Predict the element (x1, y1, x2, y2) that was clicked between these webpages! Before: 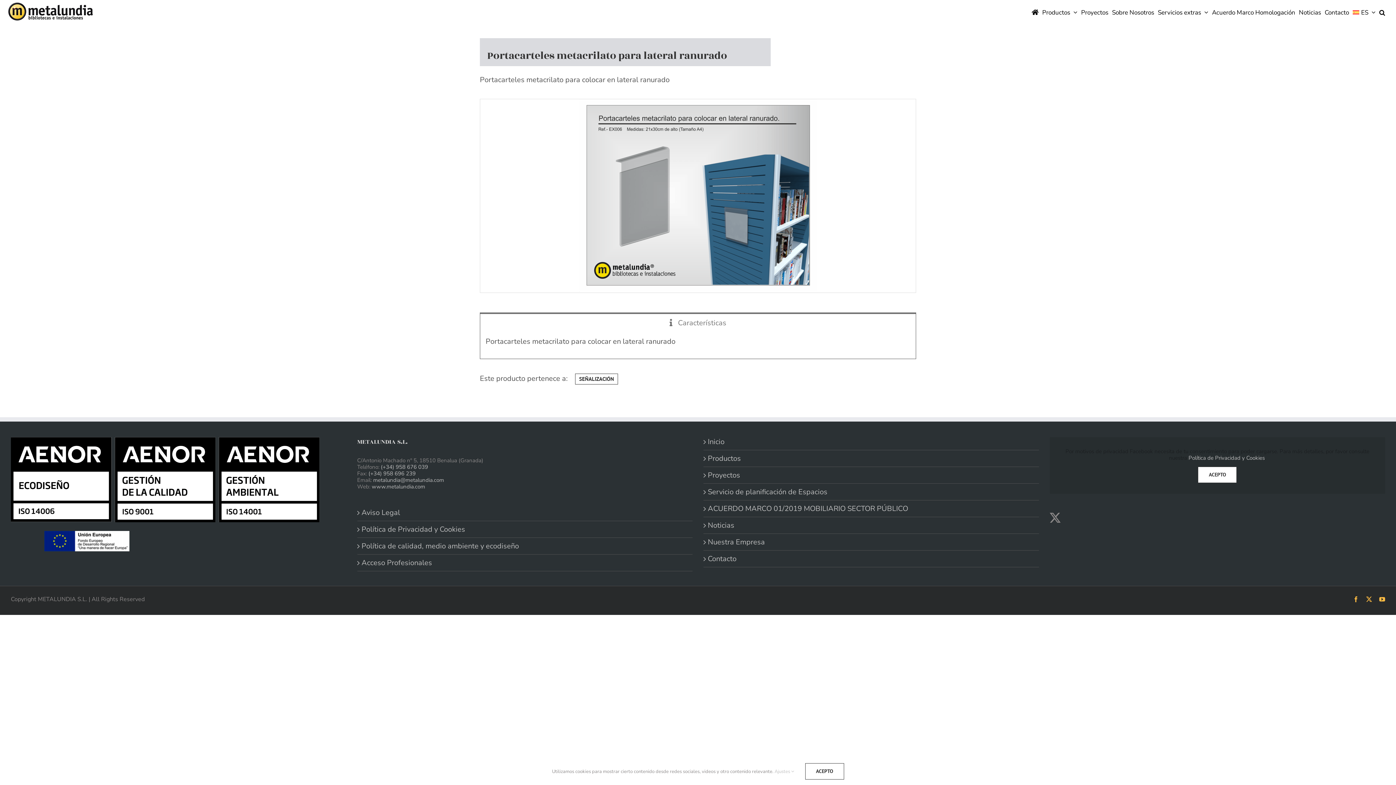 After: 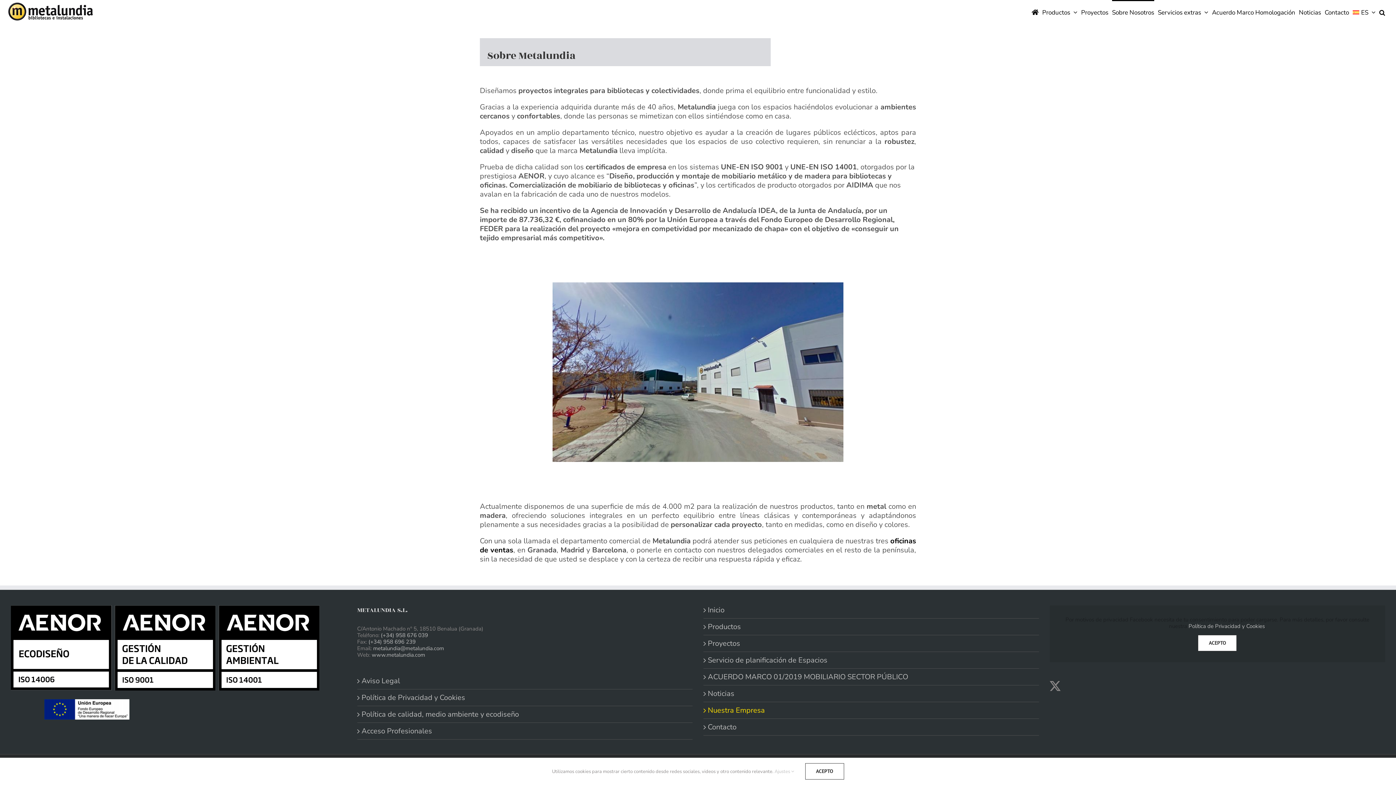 Action: label: Sobre Nosotros bbox: (1112, 0, 1154, 23)